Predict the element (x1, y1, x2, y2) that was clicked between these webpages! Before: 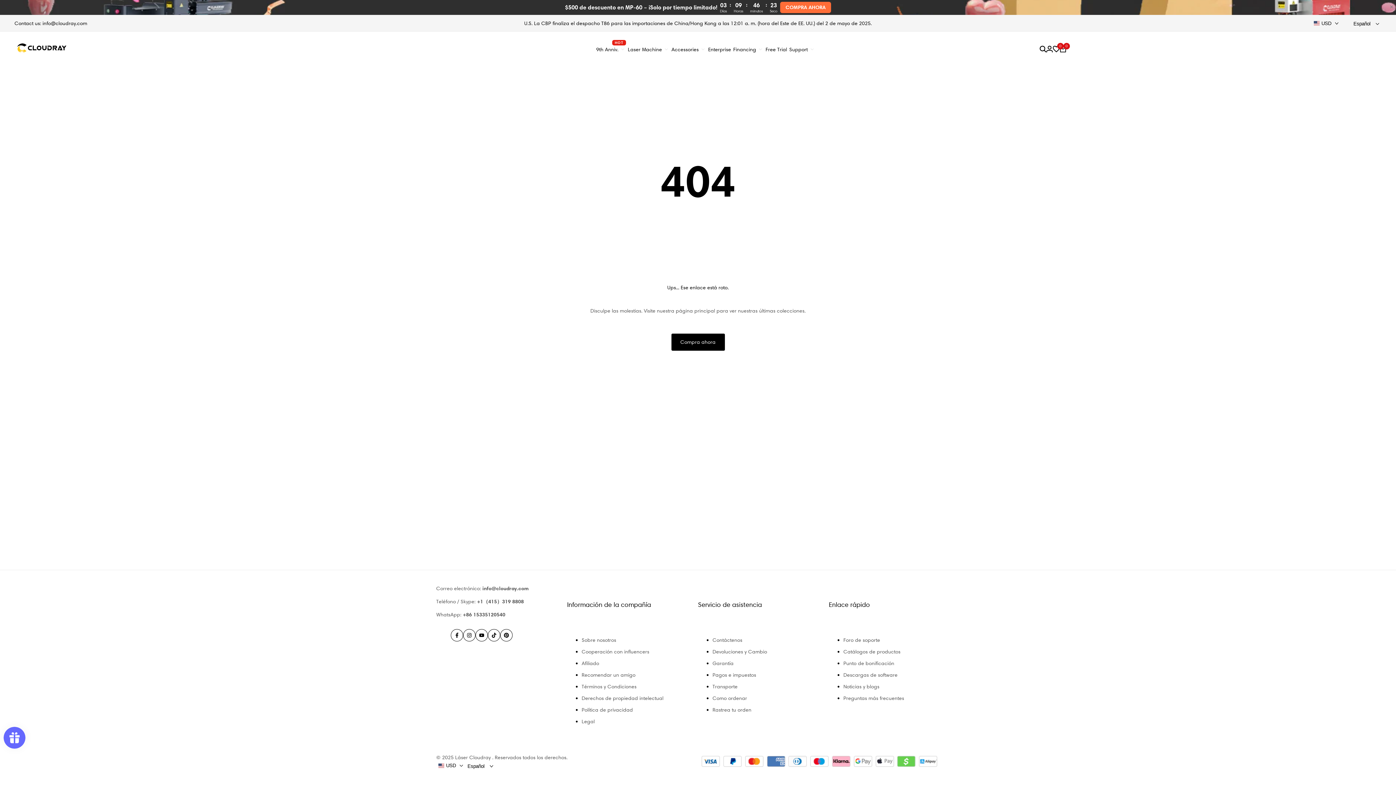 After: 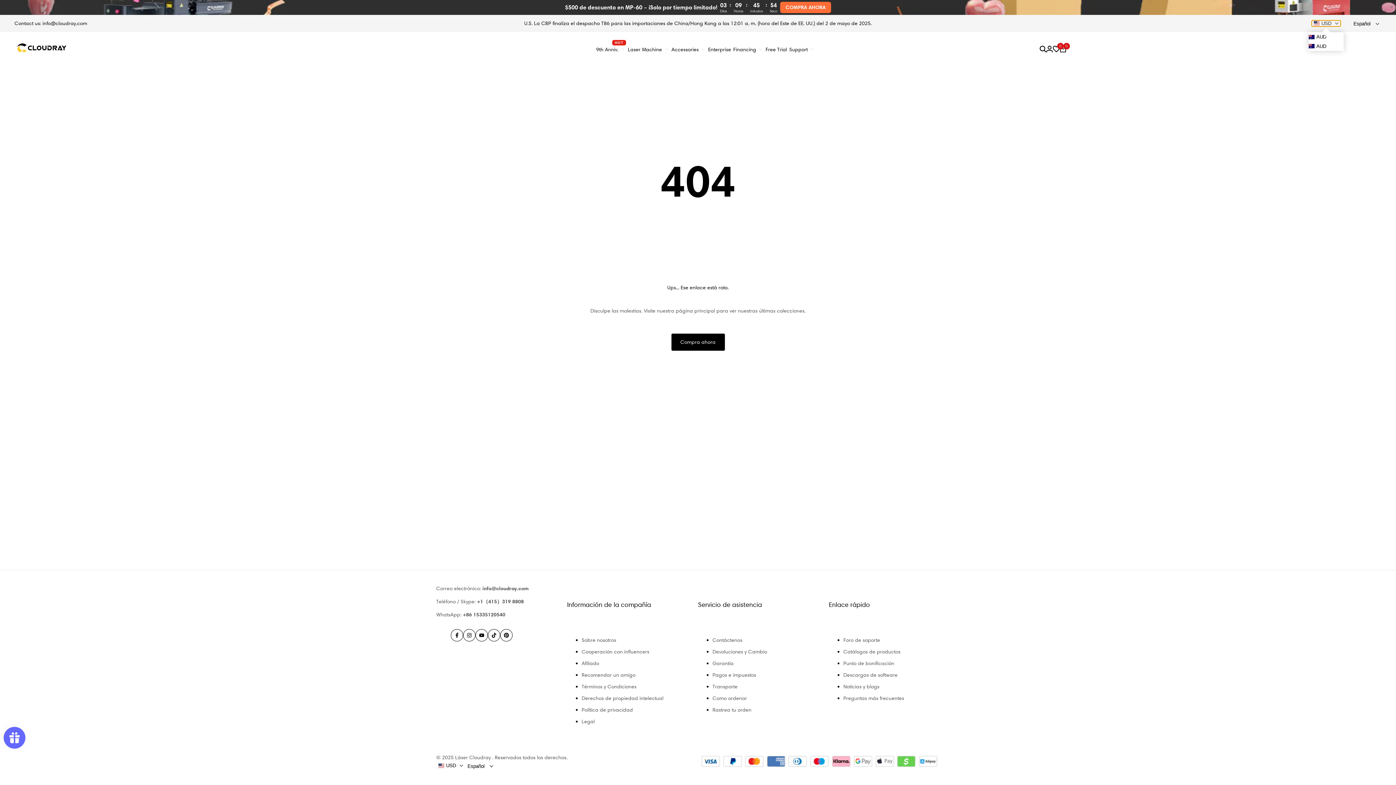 Action: label: USD bbox: (1311, 20, 1341, 26)